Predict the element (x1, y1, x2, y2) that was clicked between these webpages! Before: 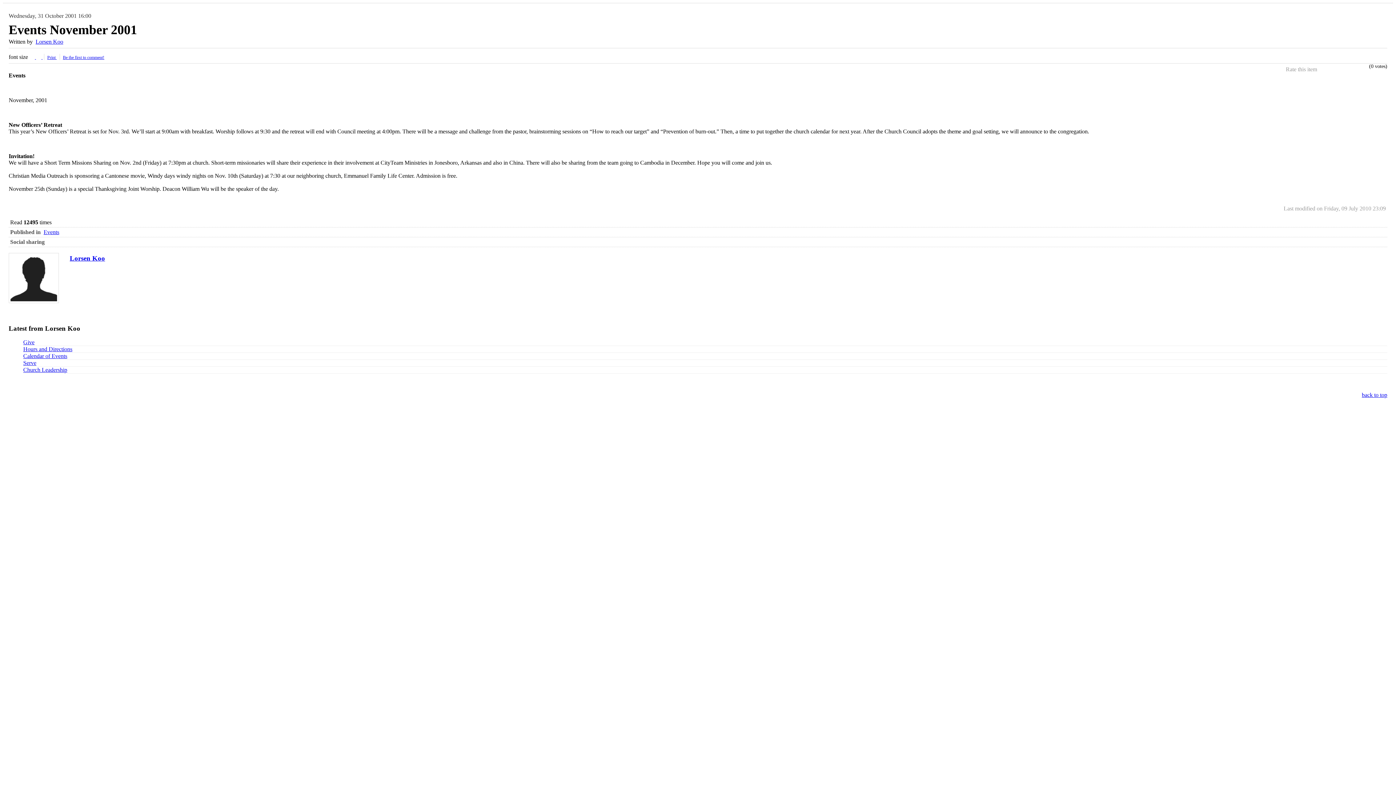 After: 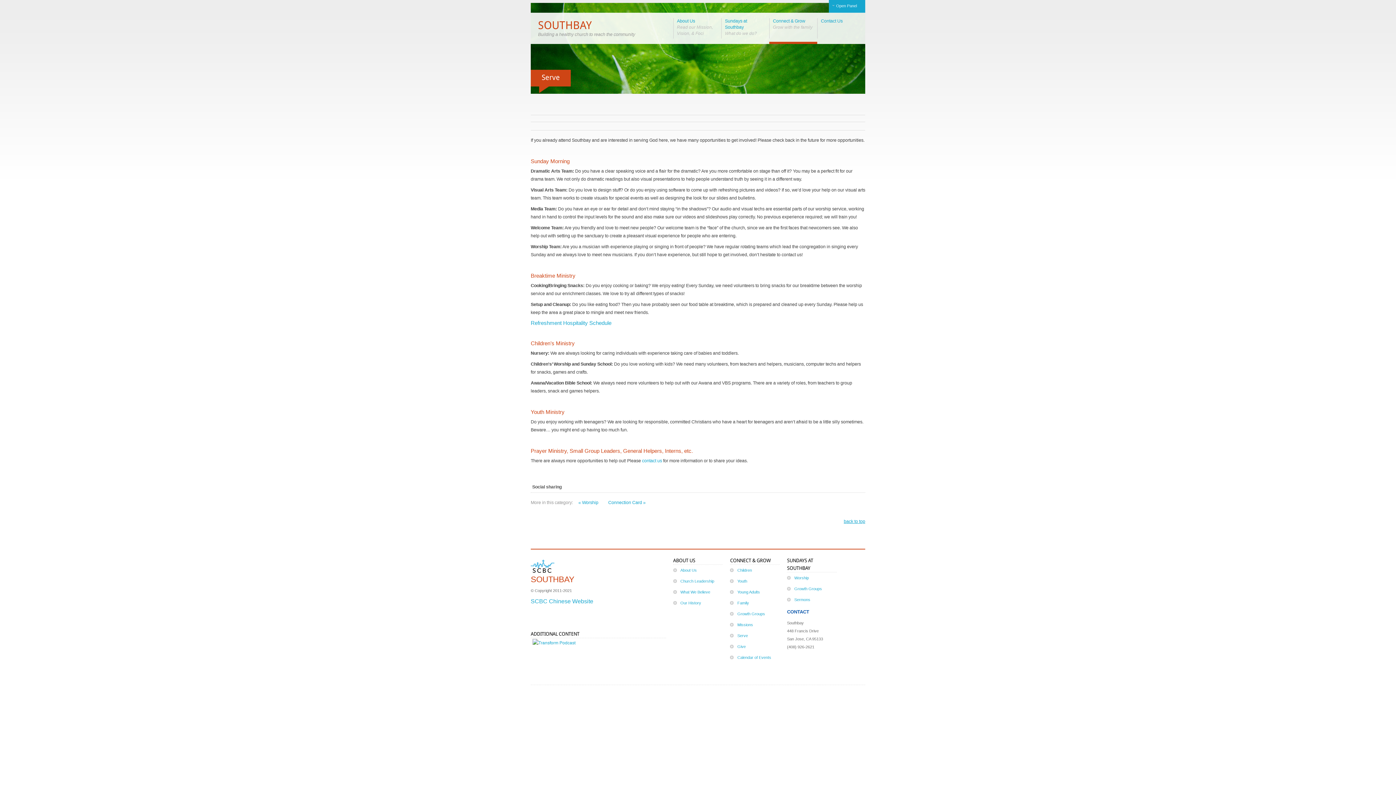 Action: bbox: (23, 360, 36, 366) label: Serve